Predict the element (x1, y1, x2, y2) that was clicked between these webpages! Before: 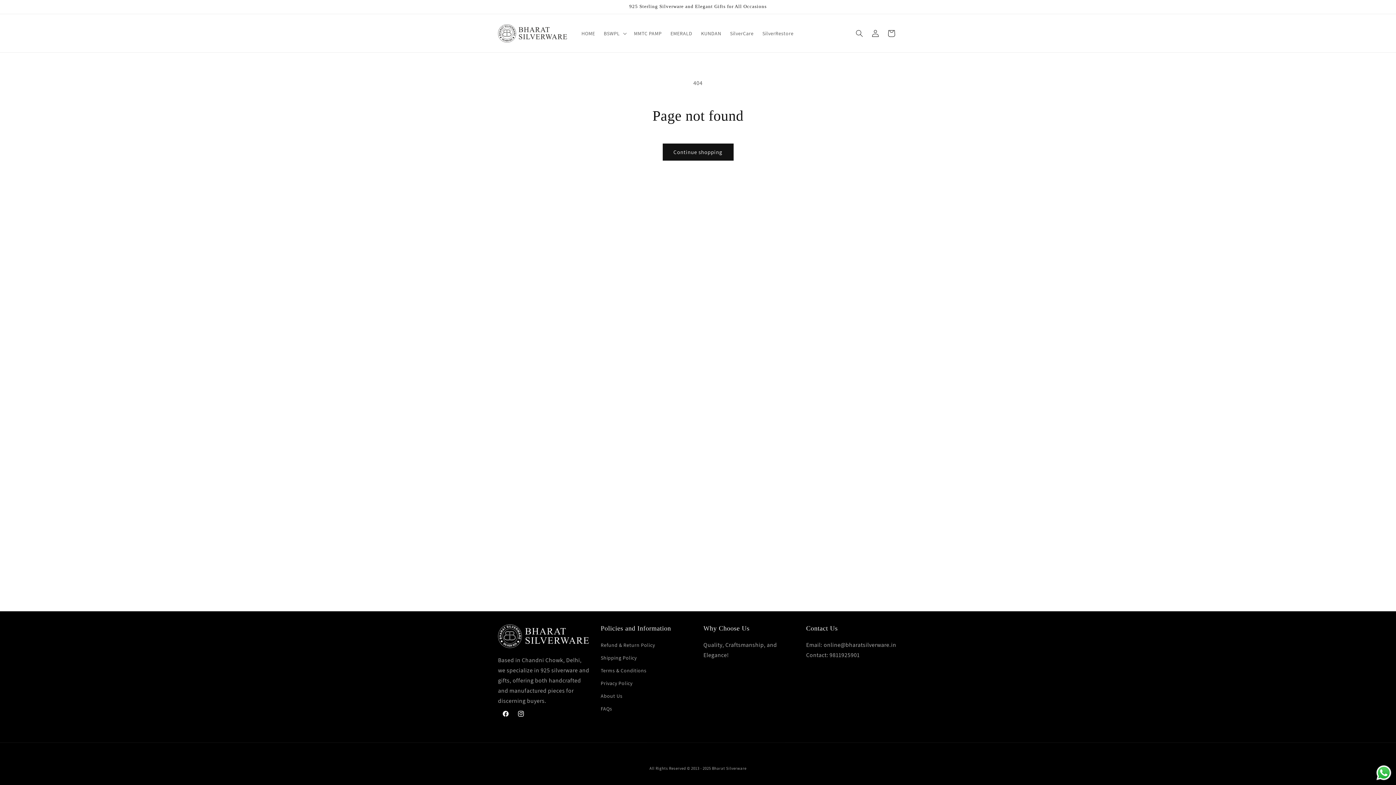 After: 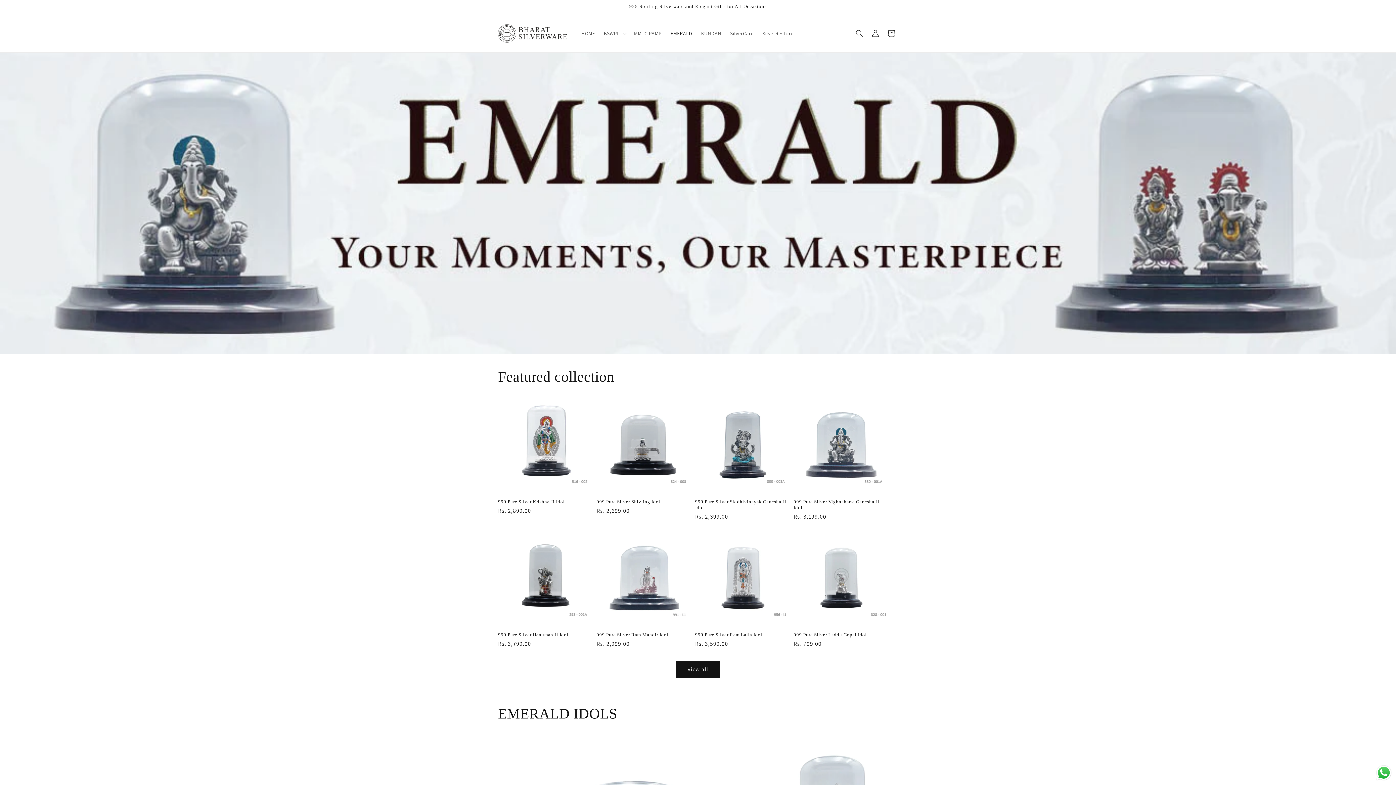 Action: label: EMERALD bbox: (666, 25, 696, 40)